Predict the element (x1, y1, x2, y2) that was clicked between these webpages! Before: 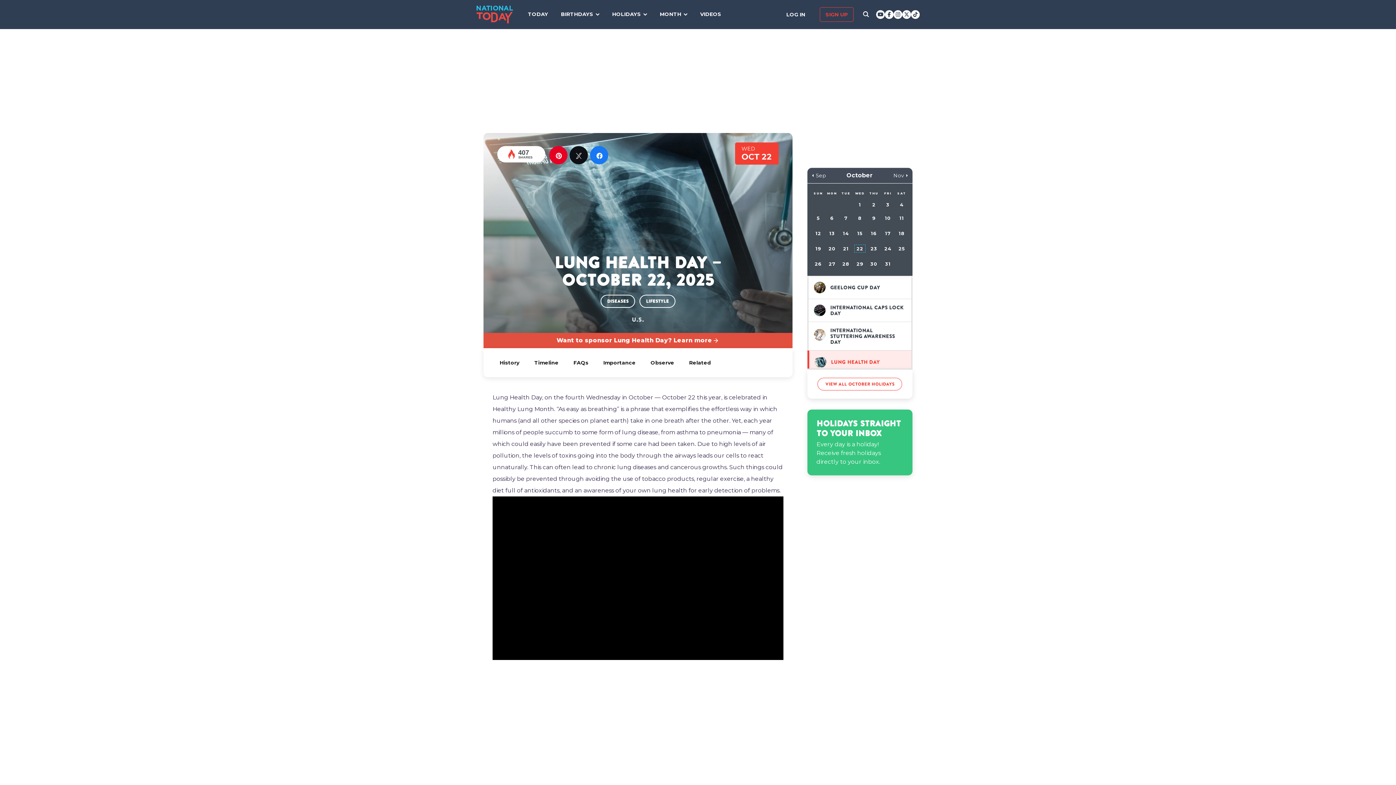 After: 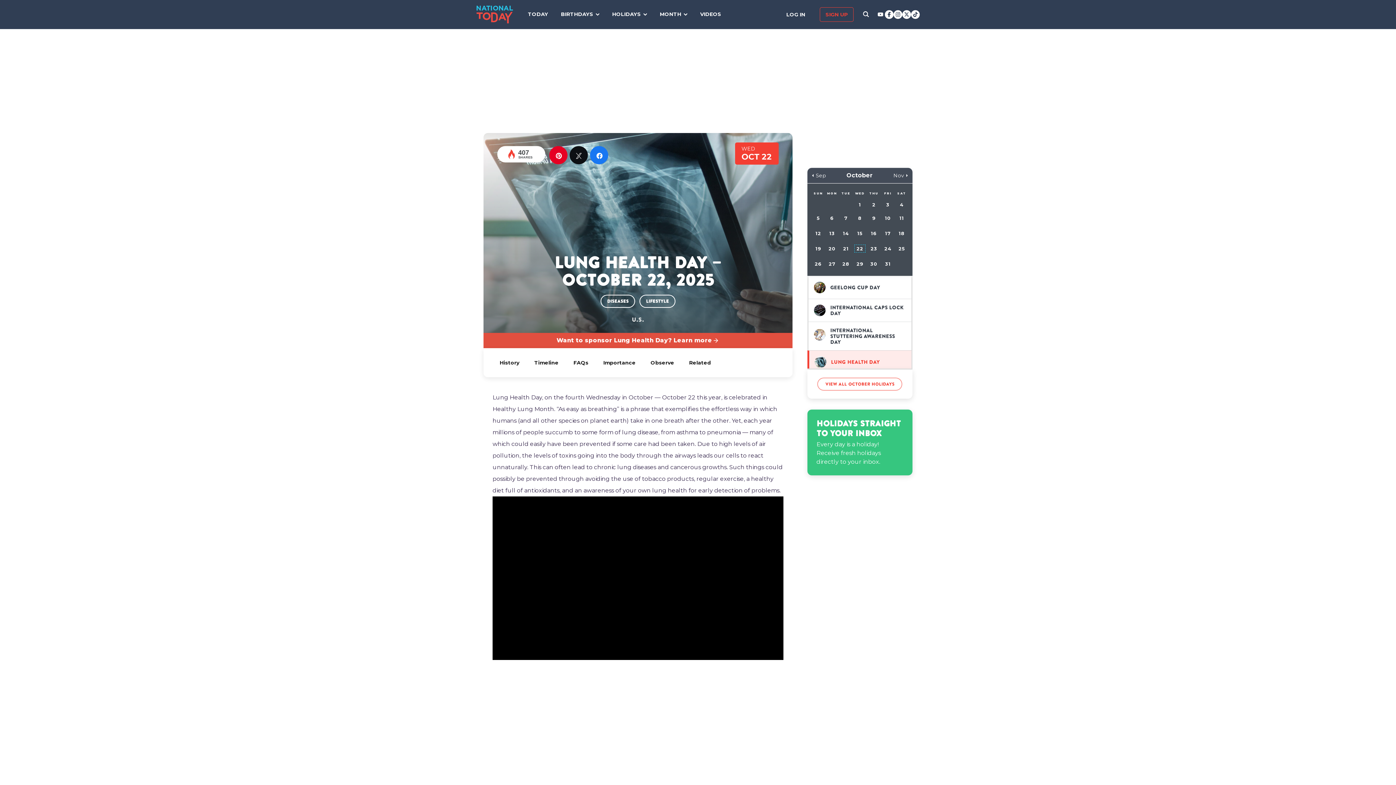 Action: bbox: (876, 10, 885, 18)